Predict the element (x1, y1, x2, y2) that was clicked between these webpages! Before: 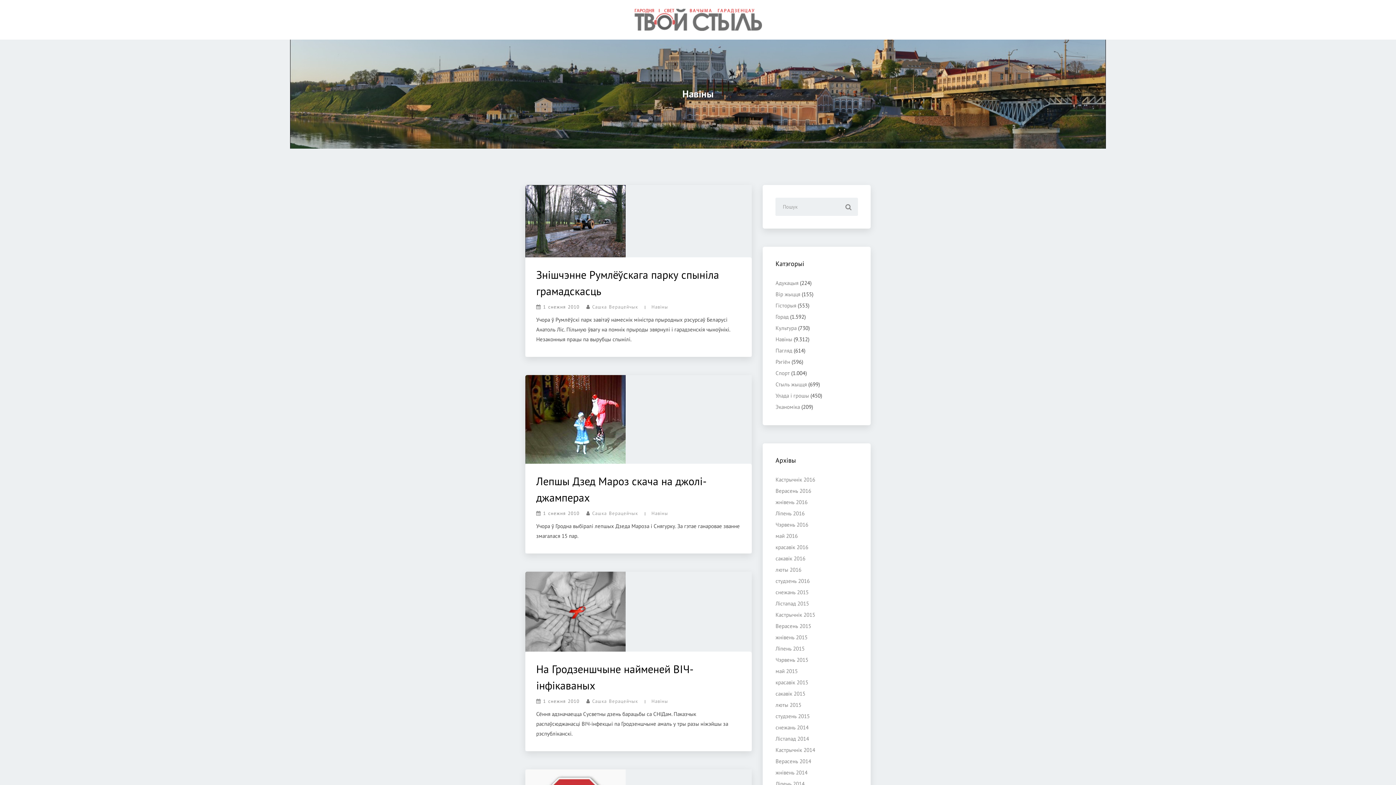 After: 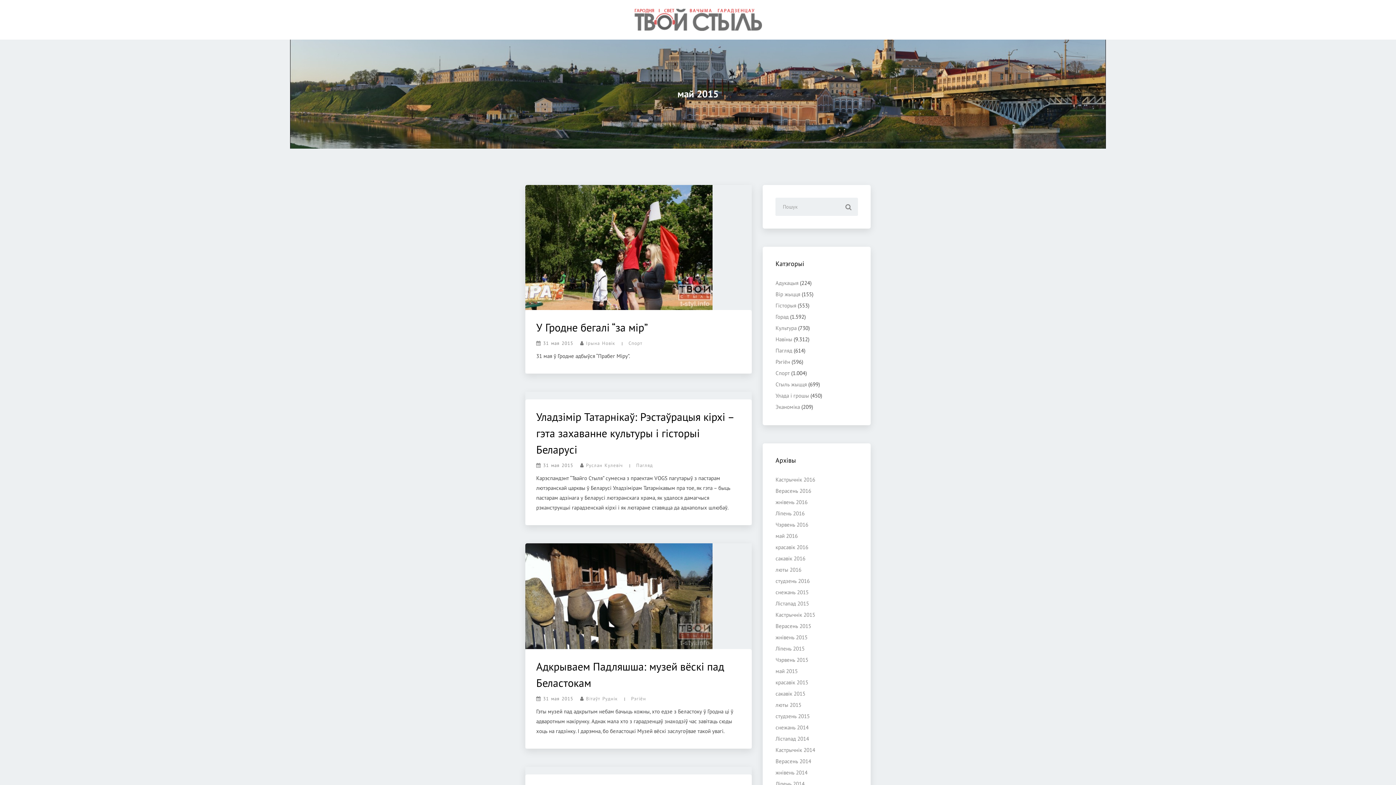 Action: bbox: (775, 668, 797, 674) label: май 2015